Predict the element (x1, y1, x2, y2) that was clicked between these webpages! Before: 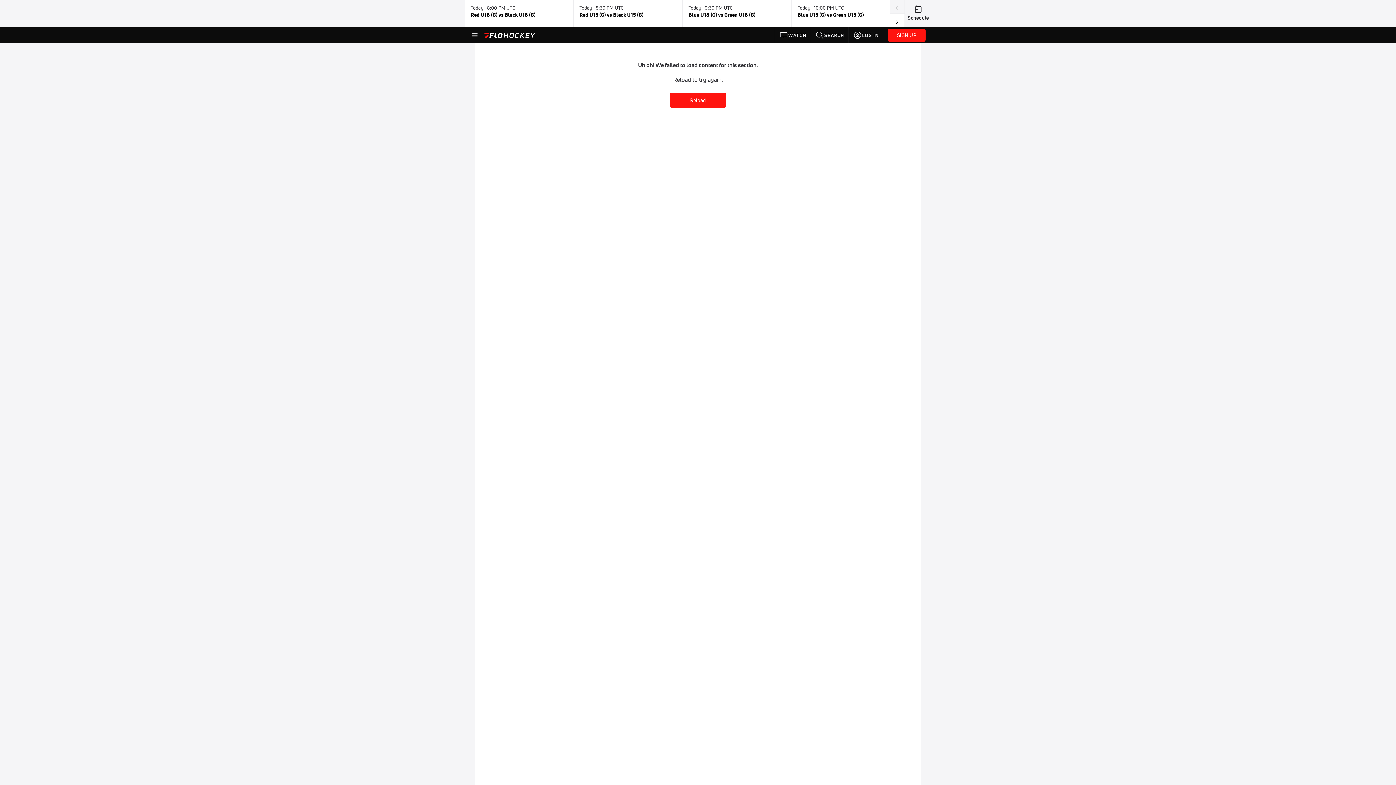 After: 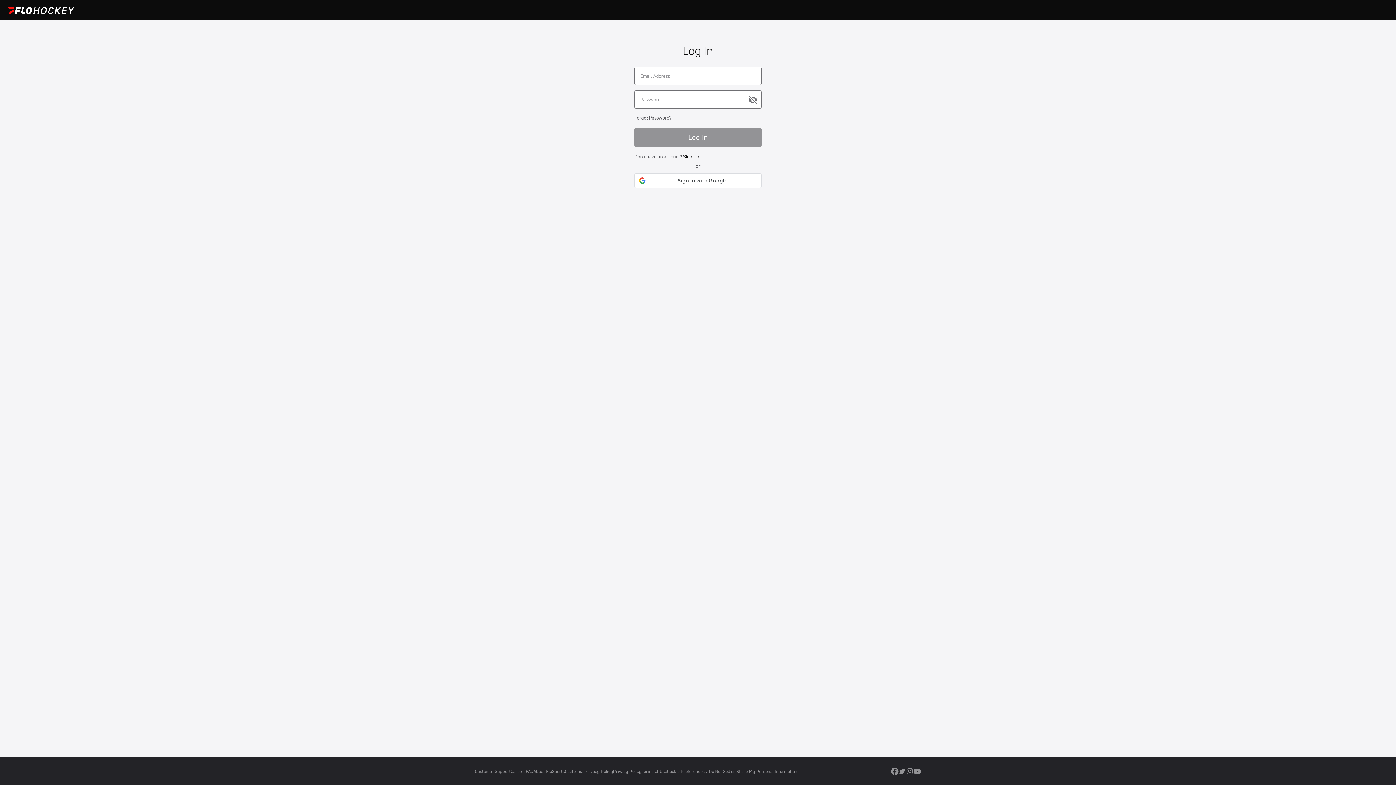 Action: label: LOG IN bbox: (849, 27, 883, 43)